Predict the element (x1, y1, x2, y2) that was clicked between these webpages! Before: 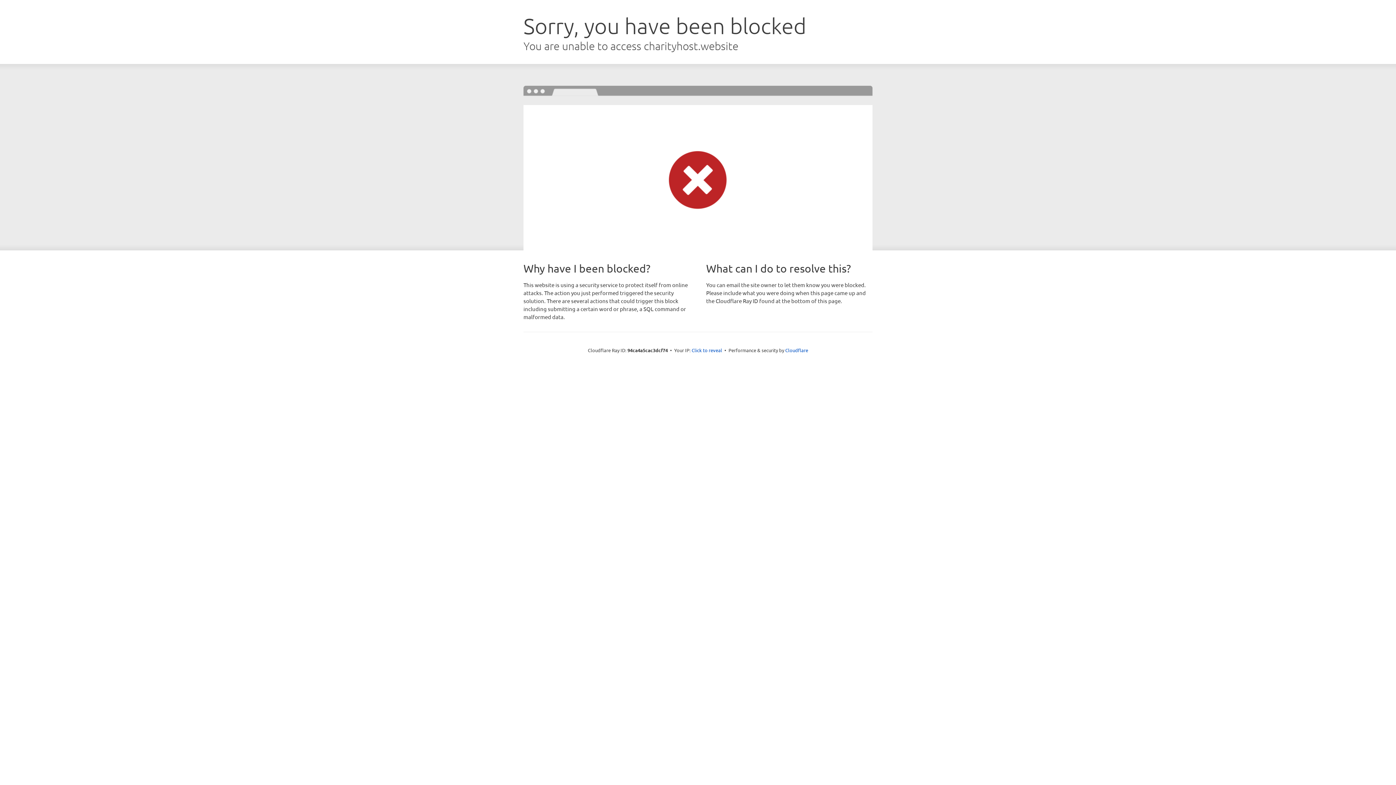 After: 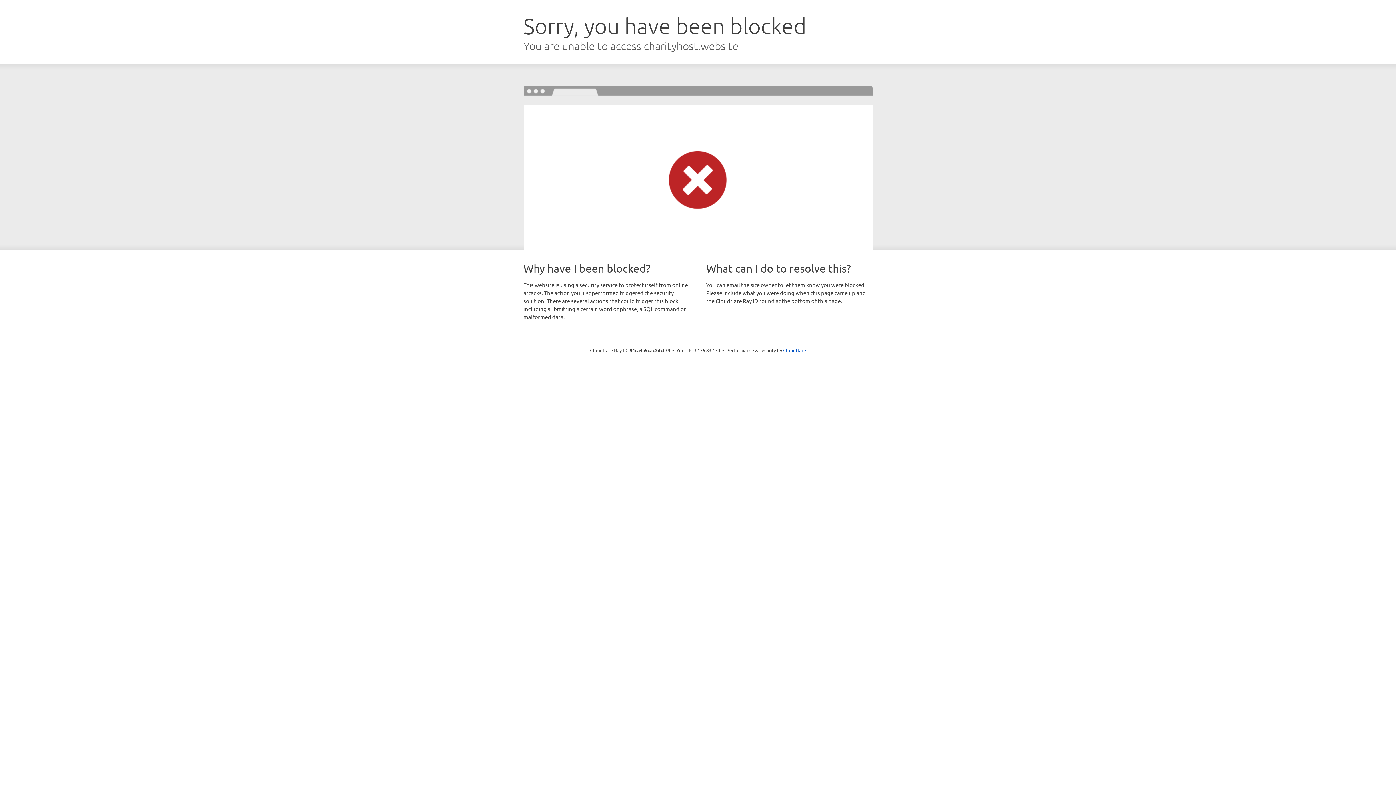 Action: bbox: (691, 346, 722, 353) label: Click to reveal